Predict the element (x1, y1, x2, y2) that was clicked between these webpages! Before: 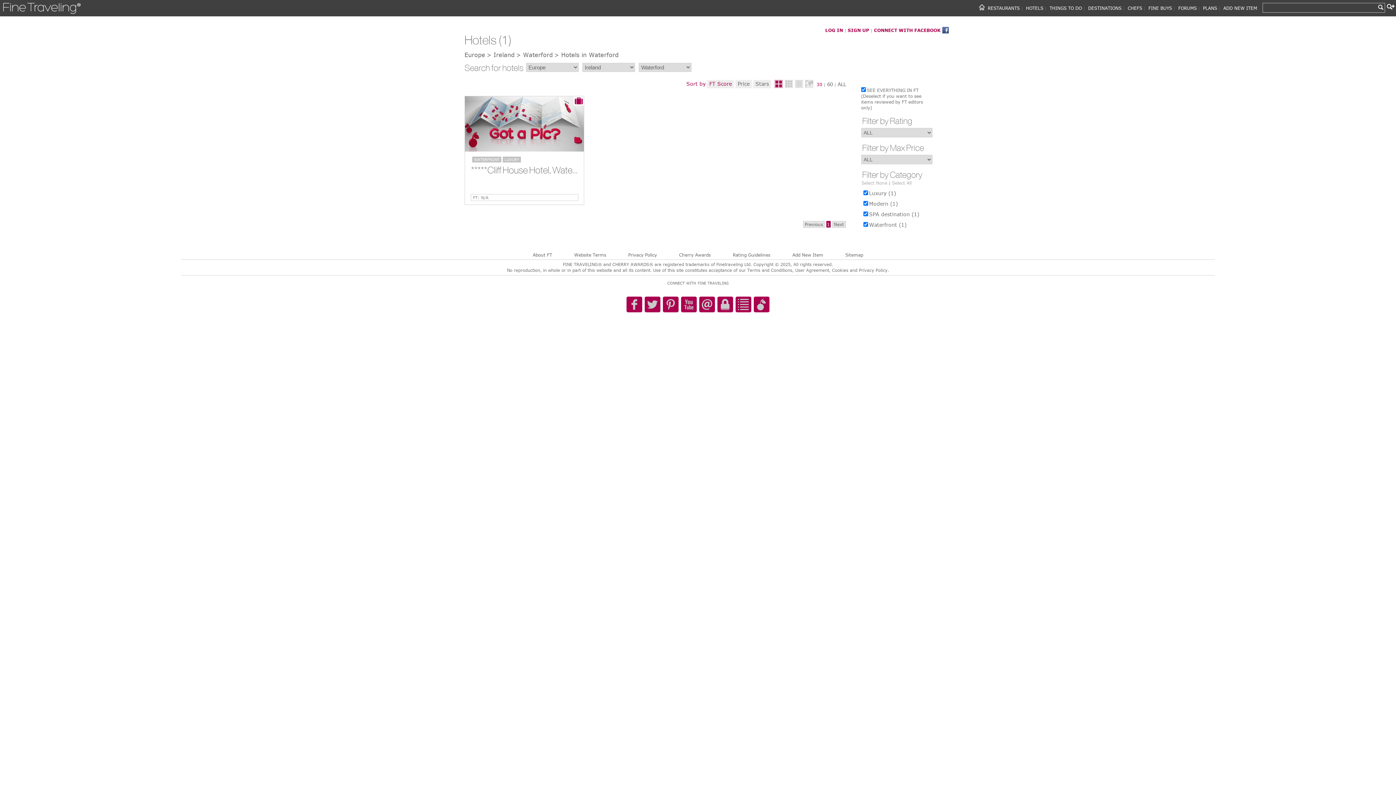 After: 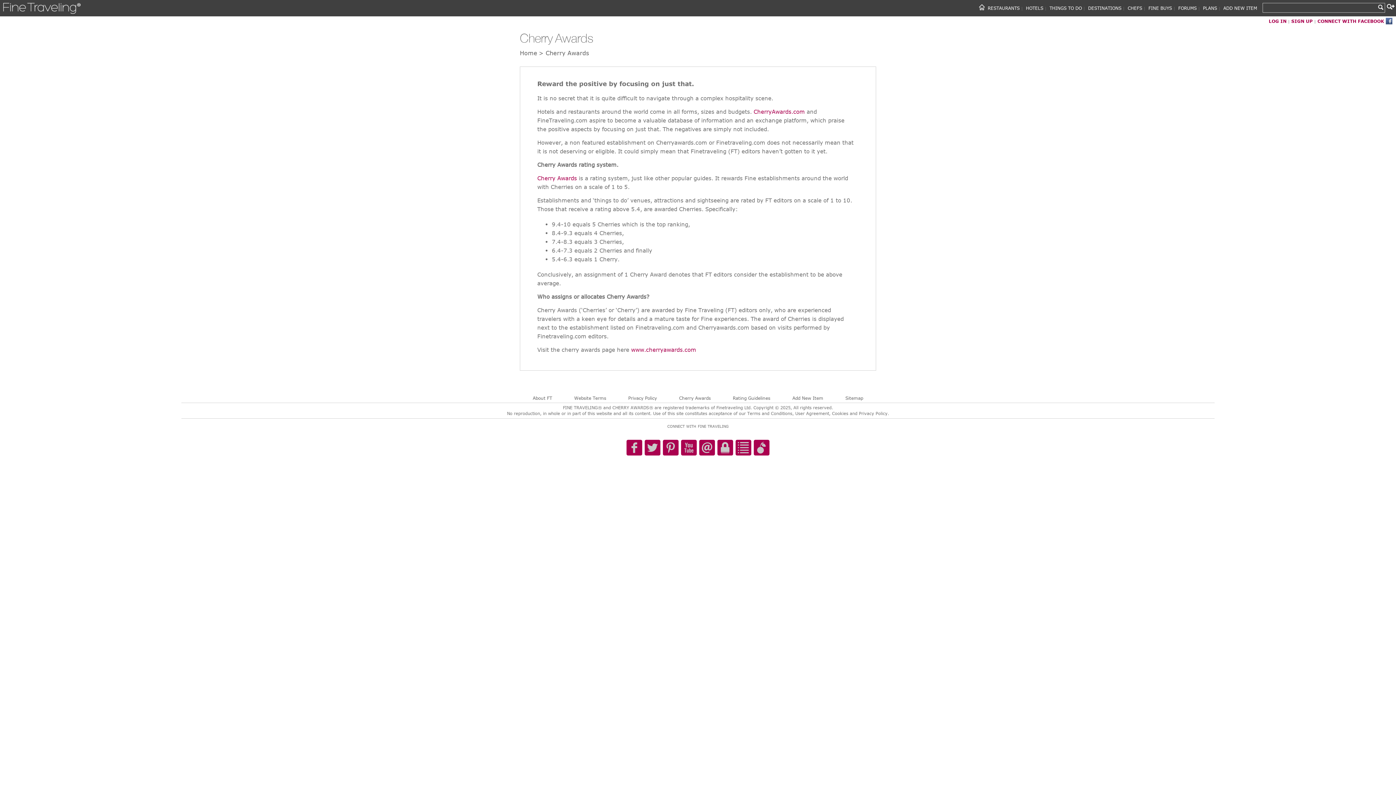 Action: bbox: (752, 296, 770, 314)